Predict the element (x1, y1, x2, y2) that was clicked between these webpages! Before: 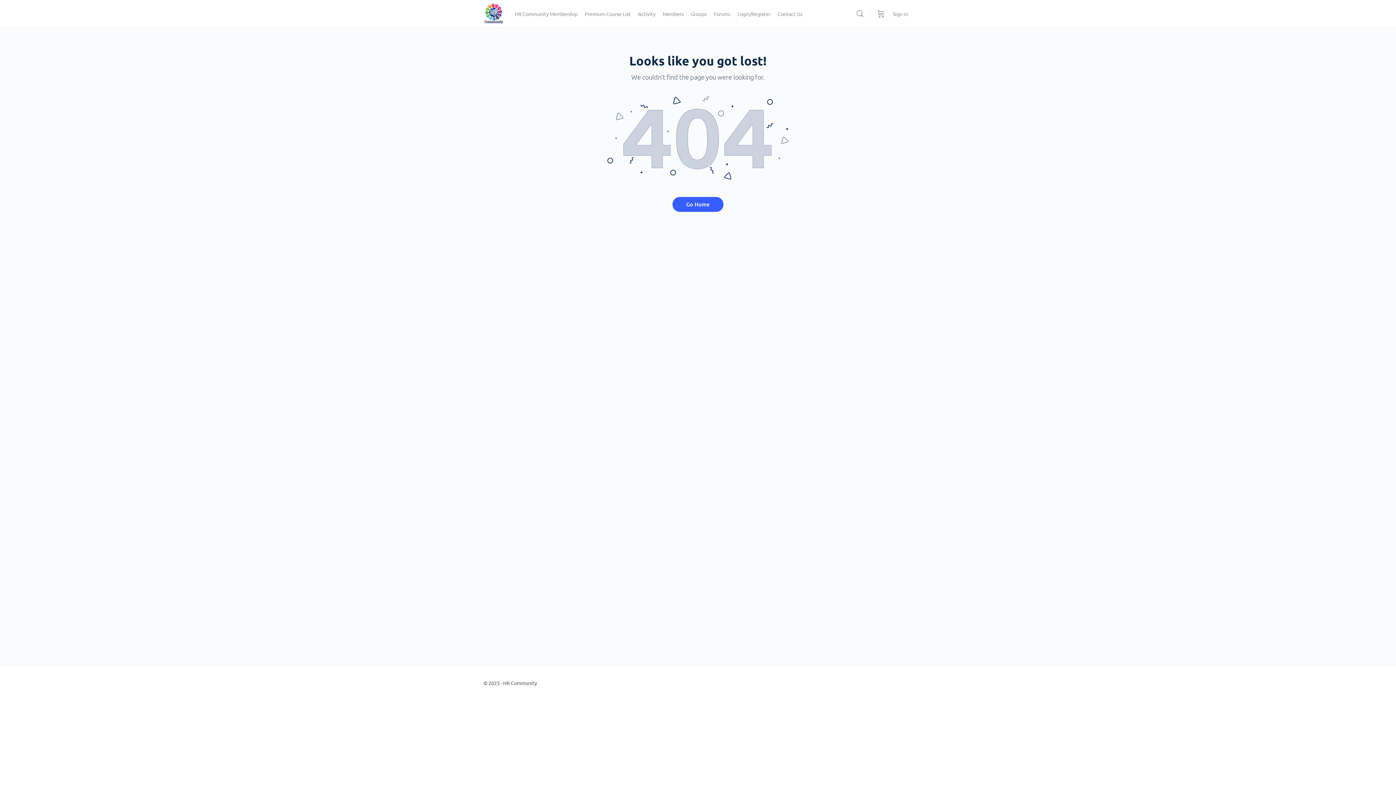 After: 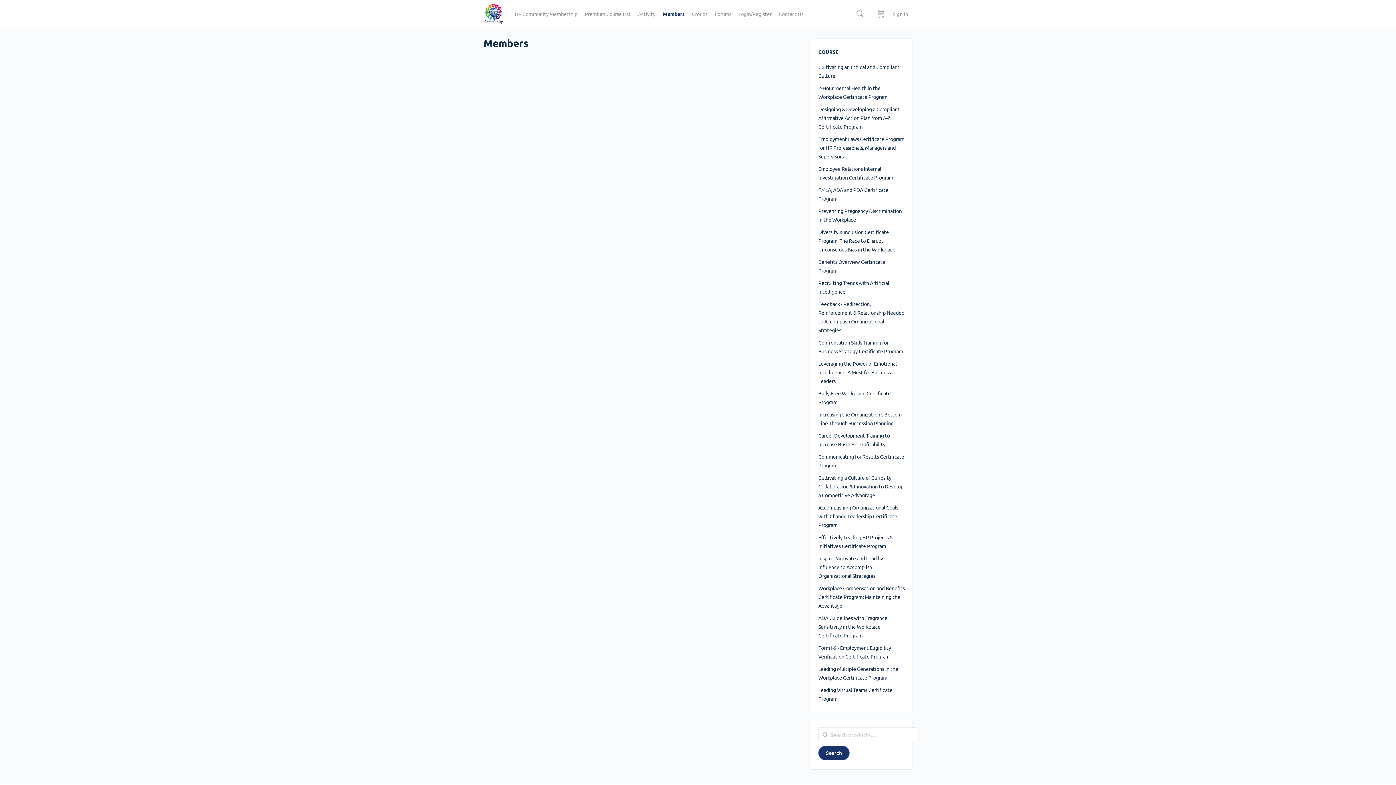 Action: bbox: (662, 0, 683, 27) label: Members